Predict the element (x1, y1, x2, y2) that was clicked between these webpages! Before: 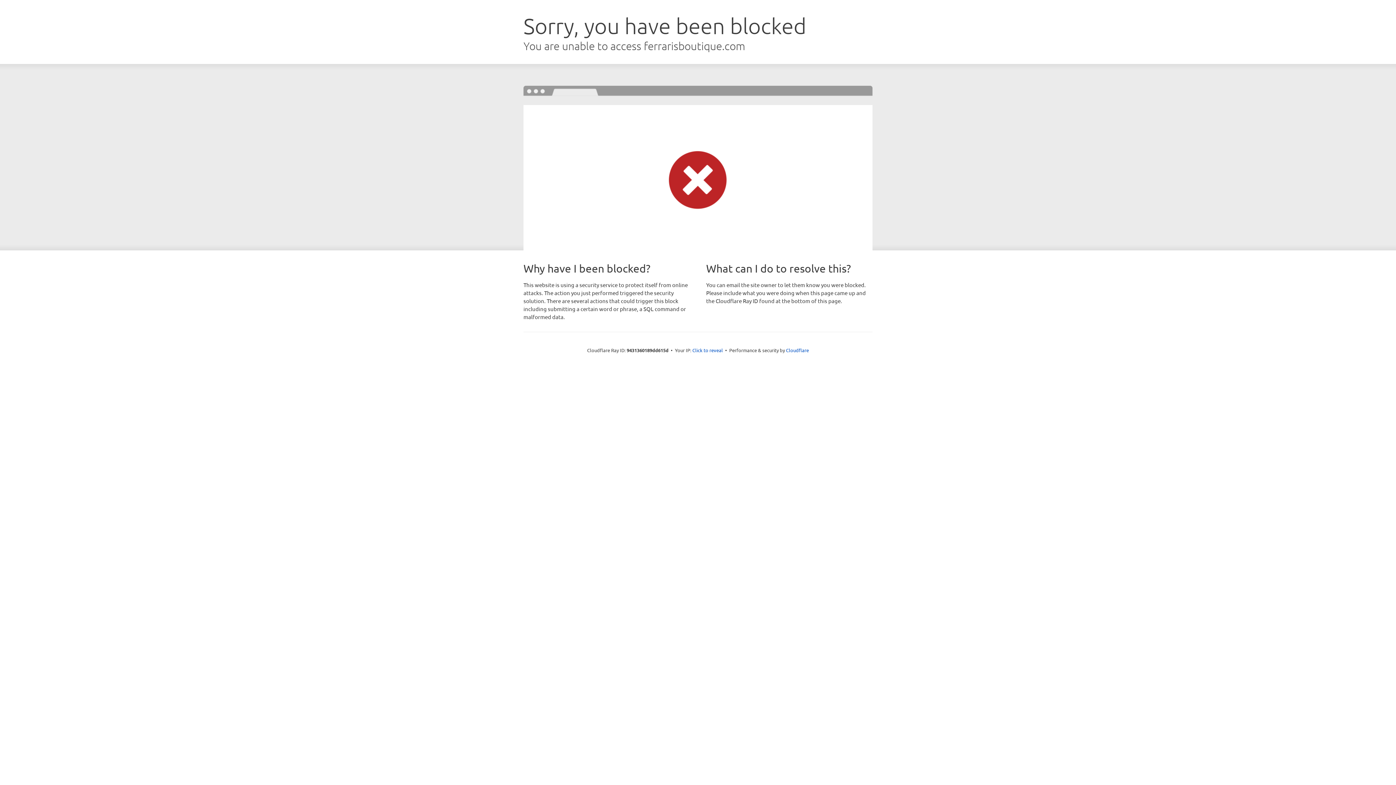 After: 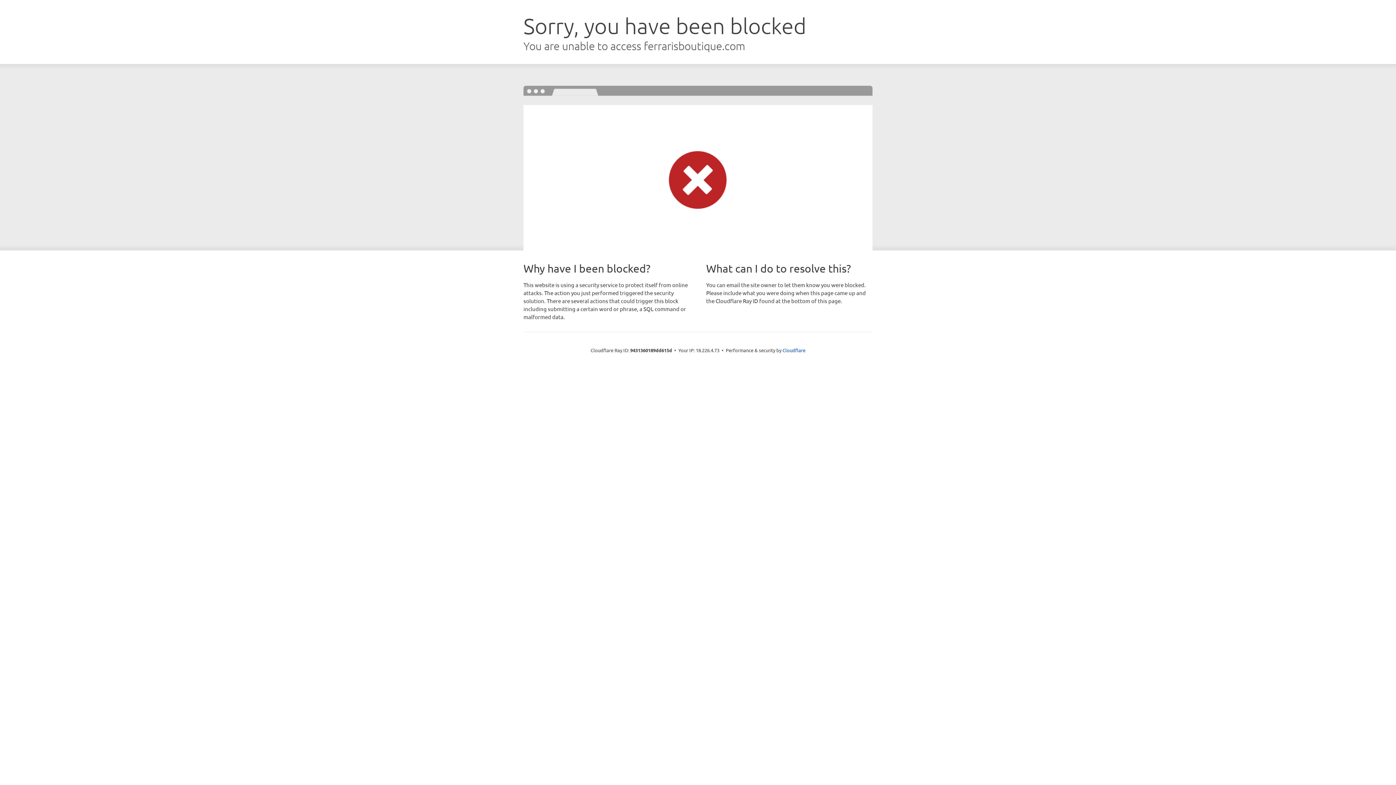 Action: label: Click to reveal bbox: (692, 346, 723, 353)